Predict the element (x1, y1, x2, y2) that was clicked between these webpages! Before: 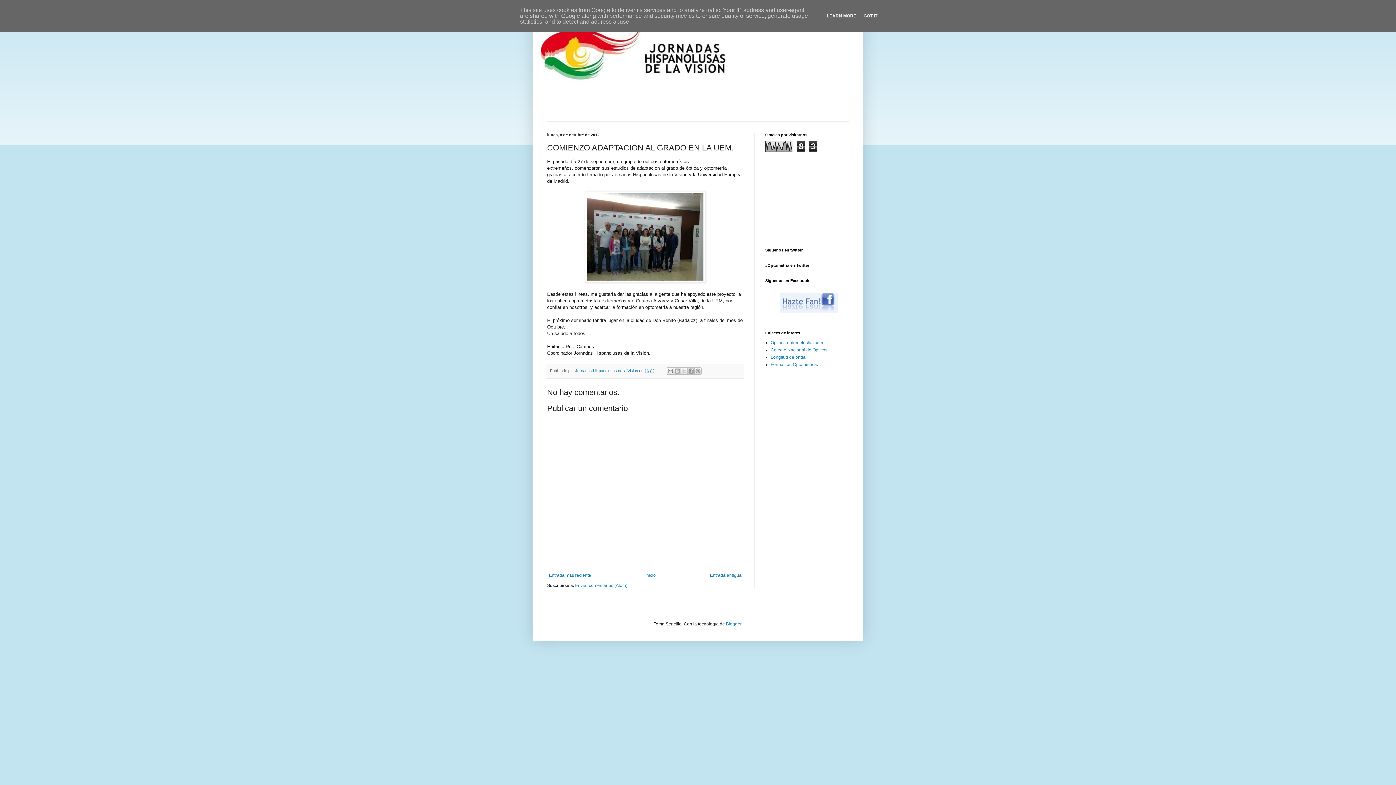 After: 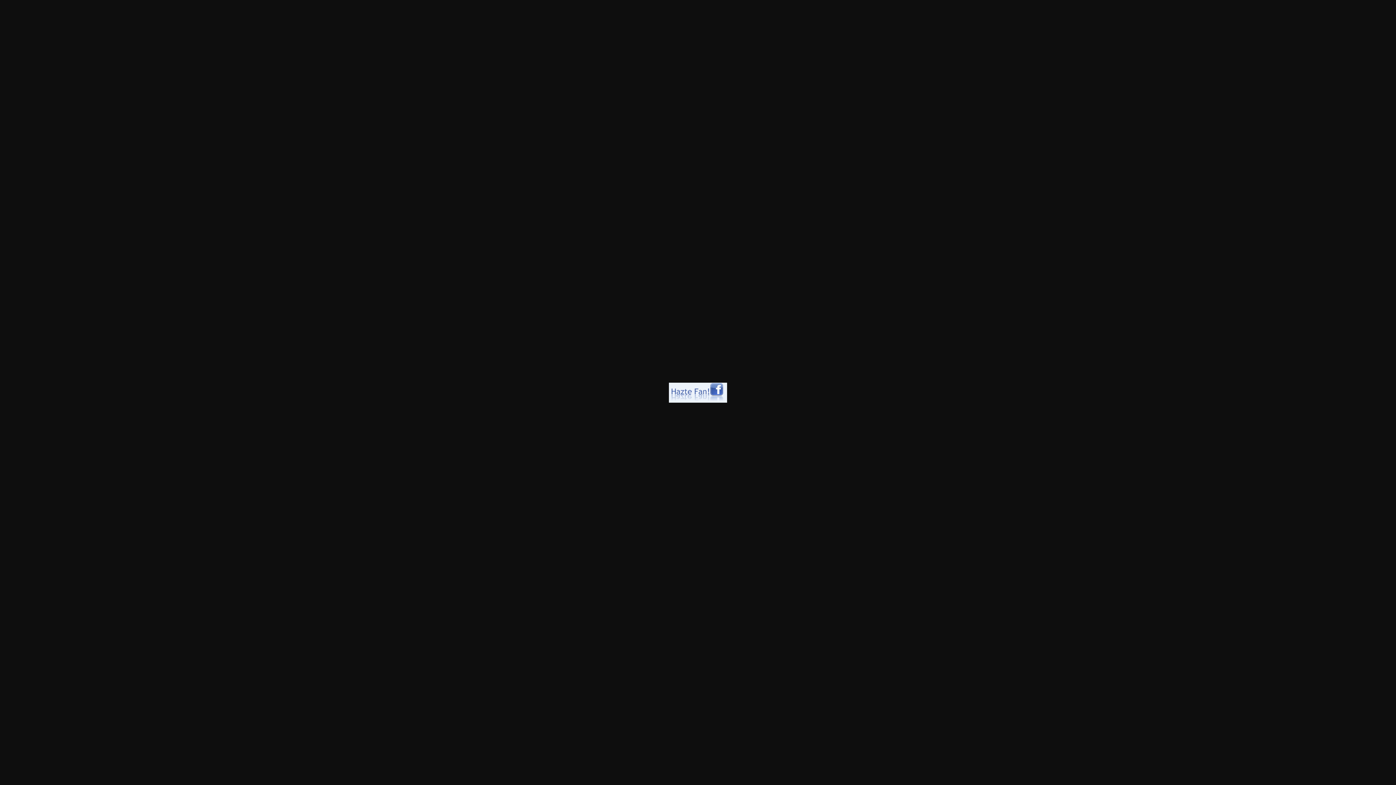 Action: bbox: (780, 308, 838, 313)